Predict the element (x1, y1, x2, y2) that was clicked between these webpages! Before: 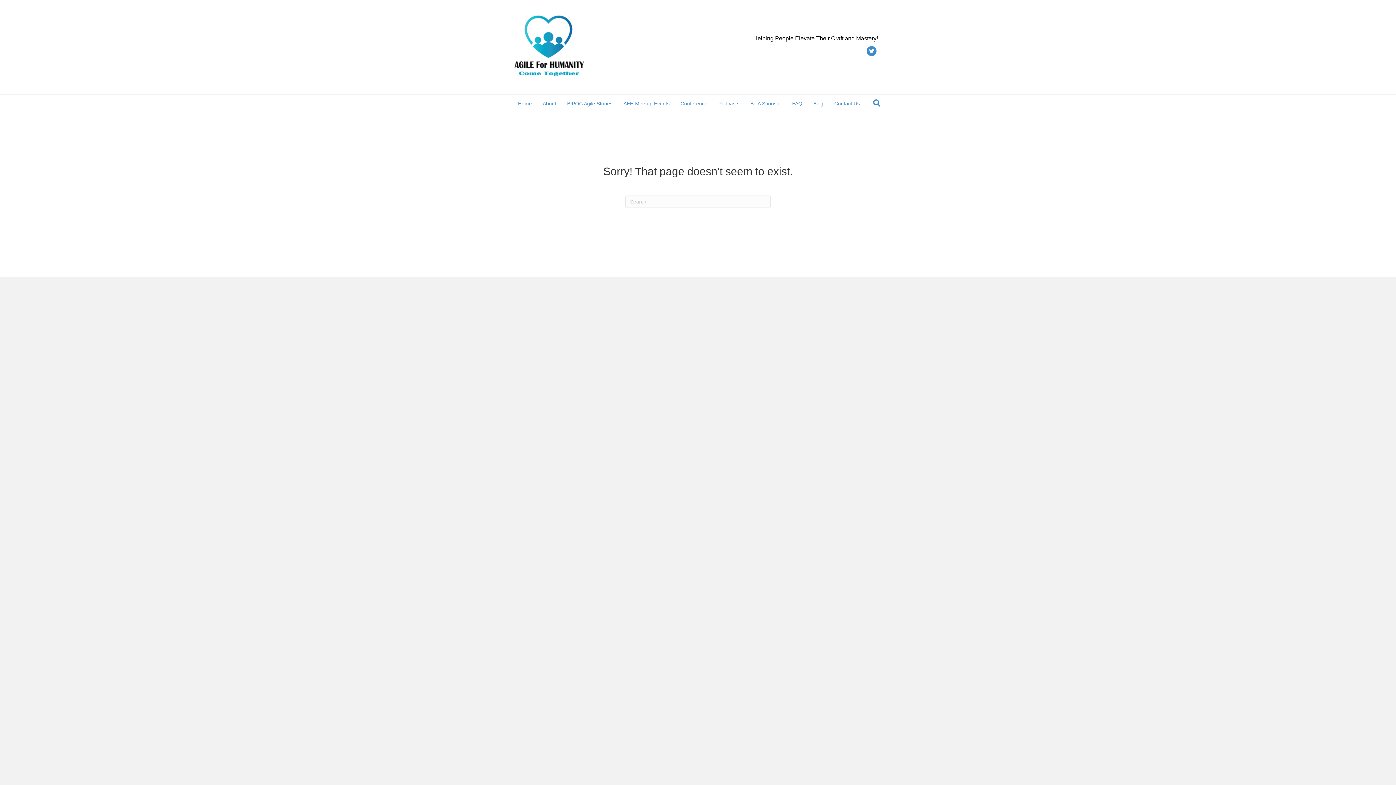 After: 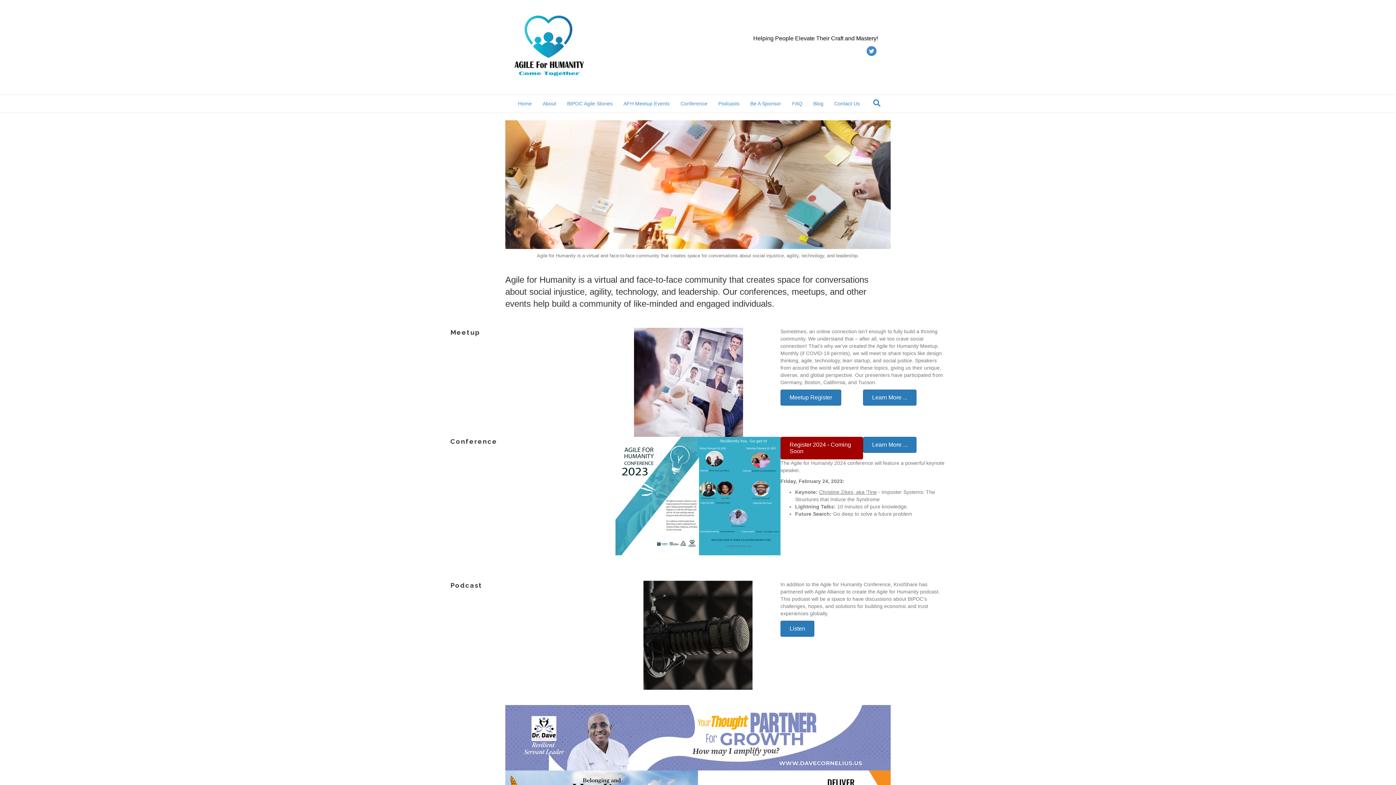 Action: label: Home bbox: (512, 94, 537, 112)